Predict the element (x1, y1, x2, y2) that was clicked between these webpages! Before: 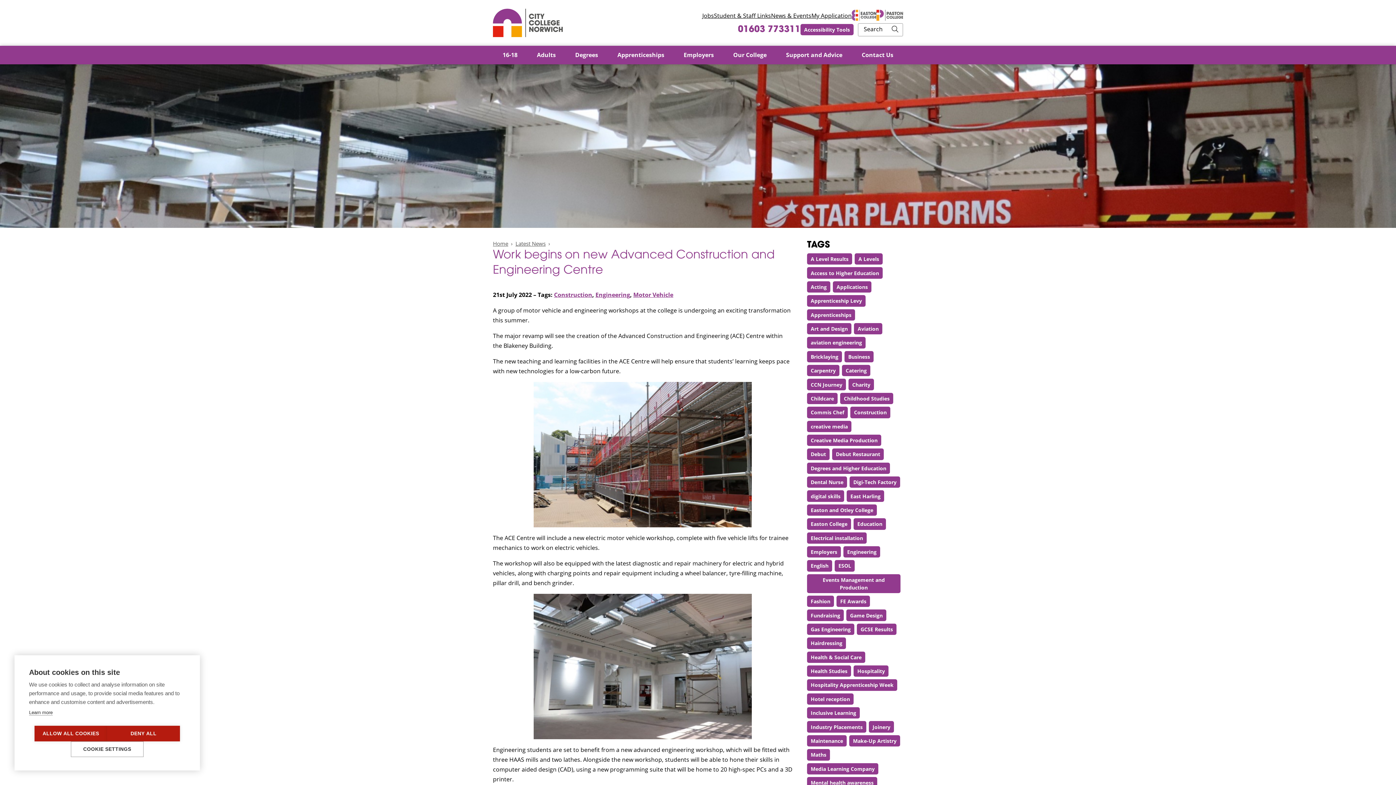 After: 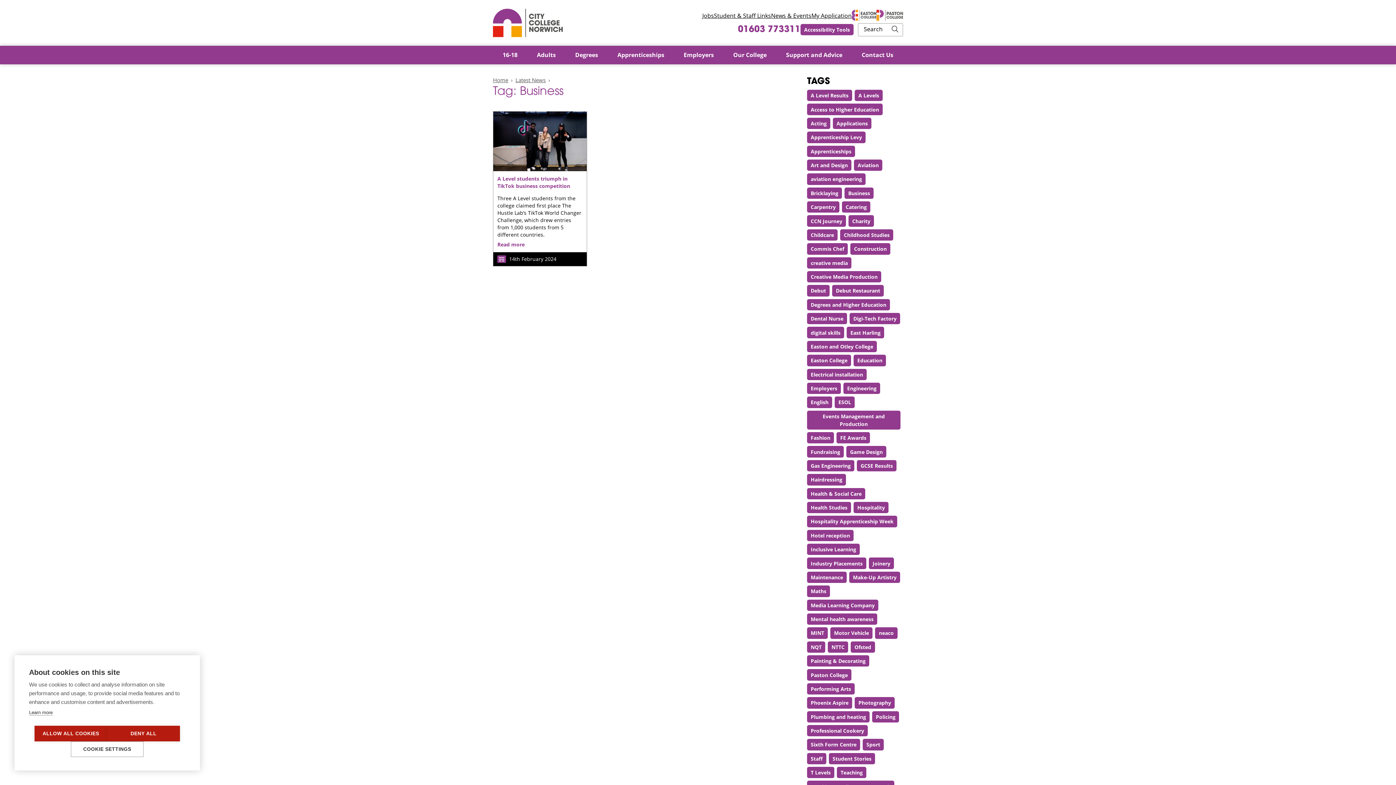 Action: label: Business bbox: (844, 351, 873, 362)